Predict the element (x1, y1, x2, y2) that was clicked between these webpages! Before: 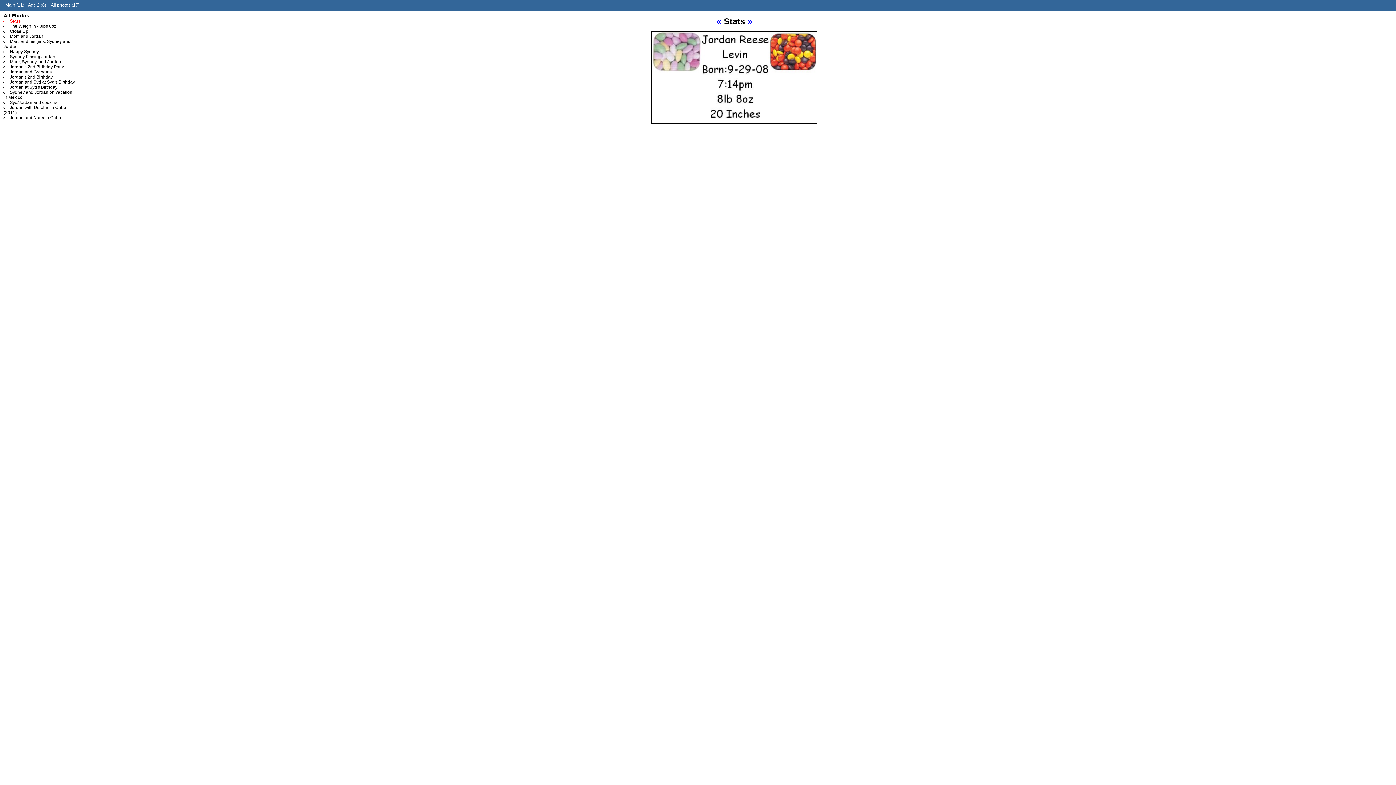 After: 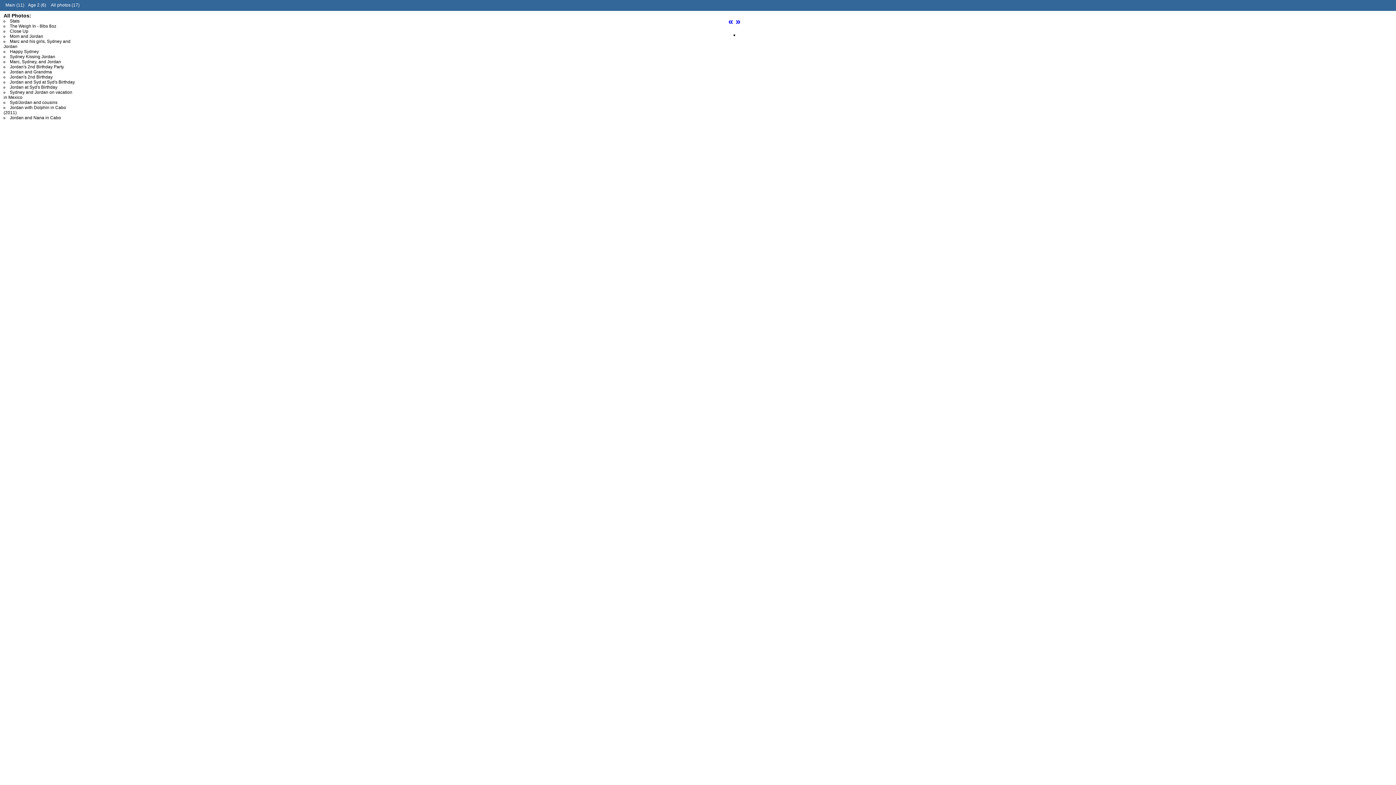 Action: label: « bbox: (716, 16, 721, 26)